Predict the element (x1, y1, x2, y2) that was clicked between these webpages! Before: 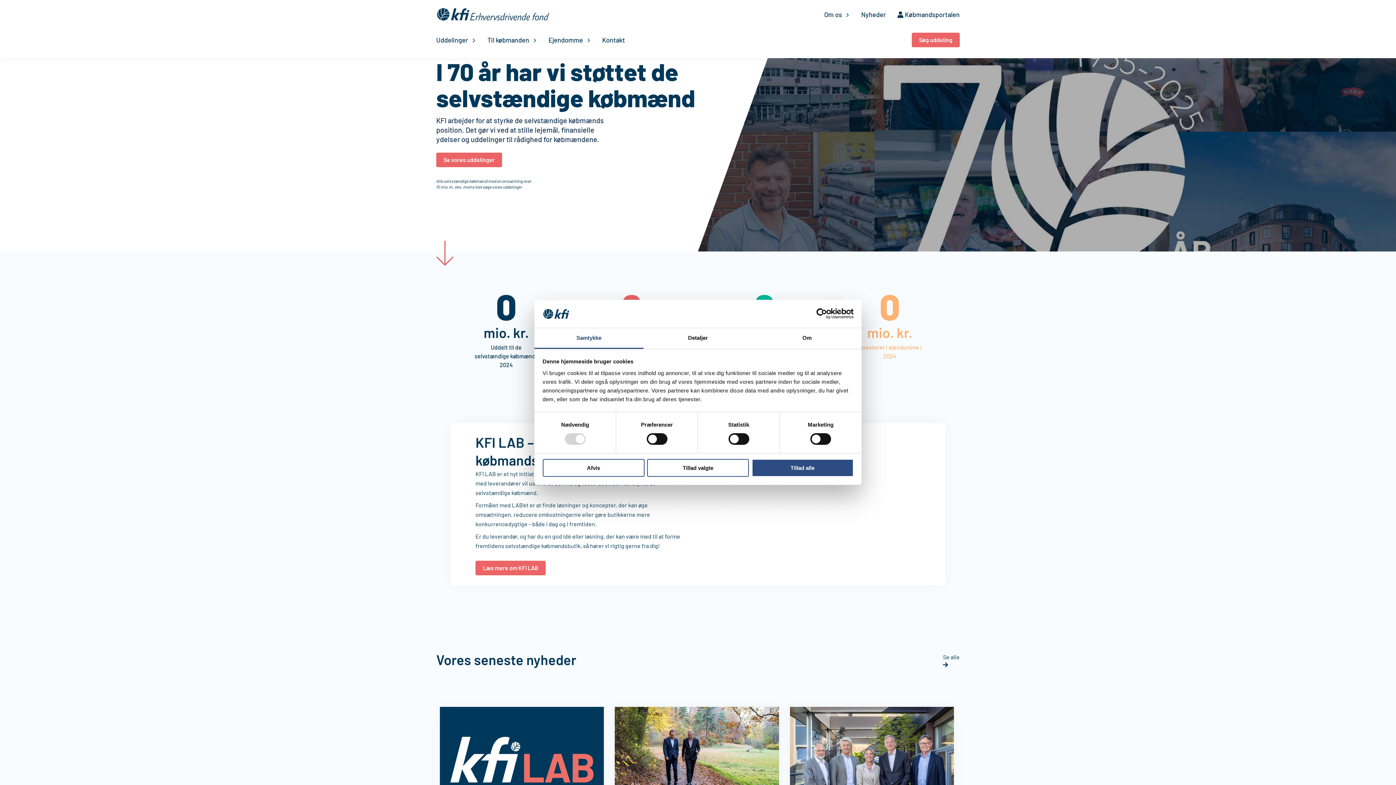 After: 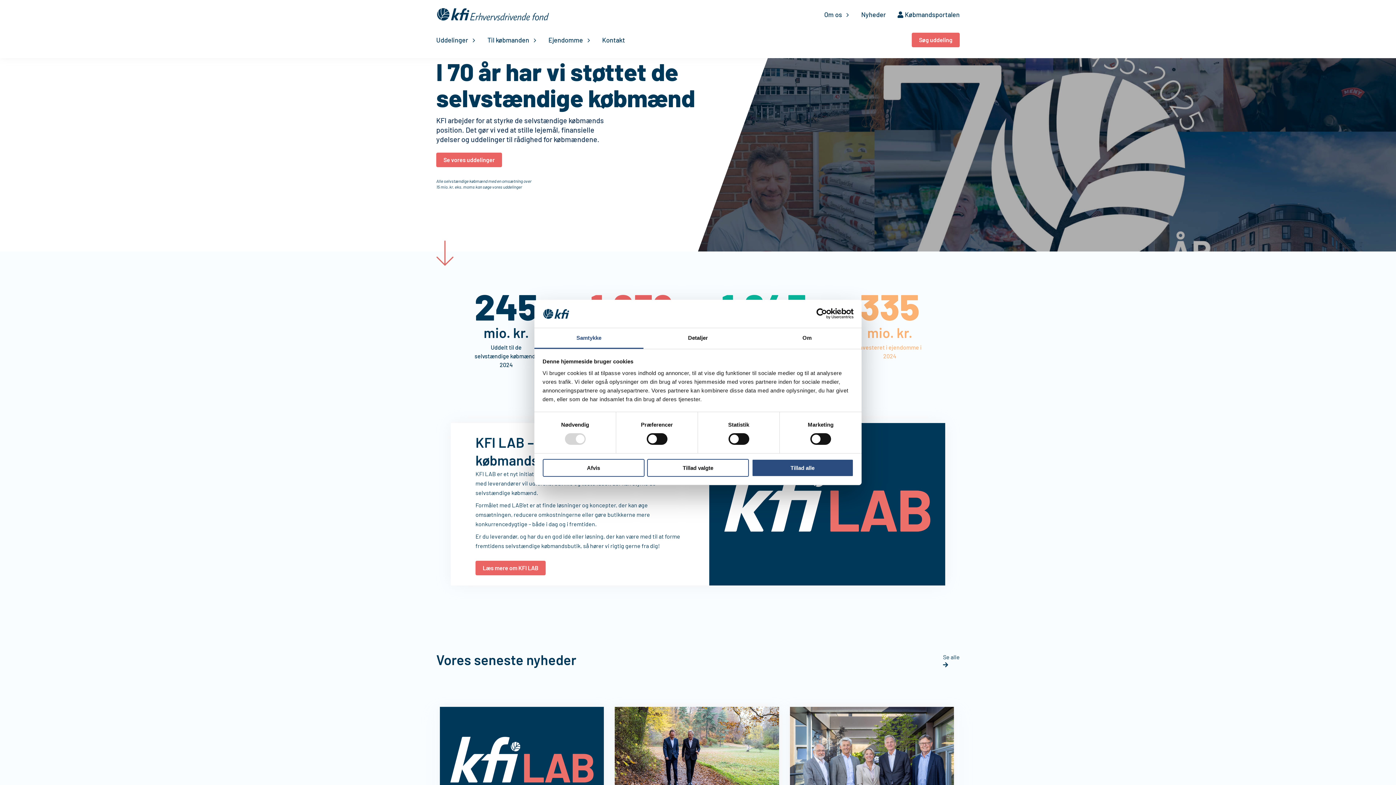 Action: bbox: (534, 328, 643, 349) label: Samtykke